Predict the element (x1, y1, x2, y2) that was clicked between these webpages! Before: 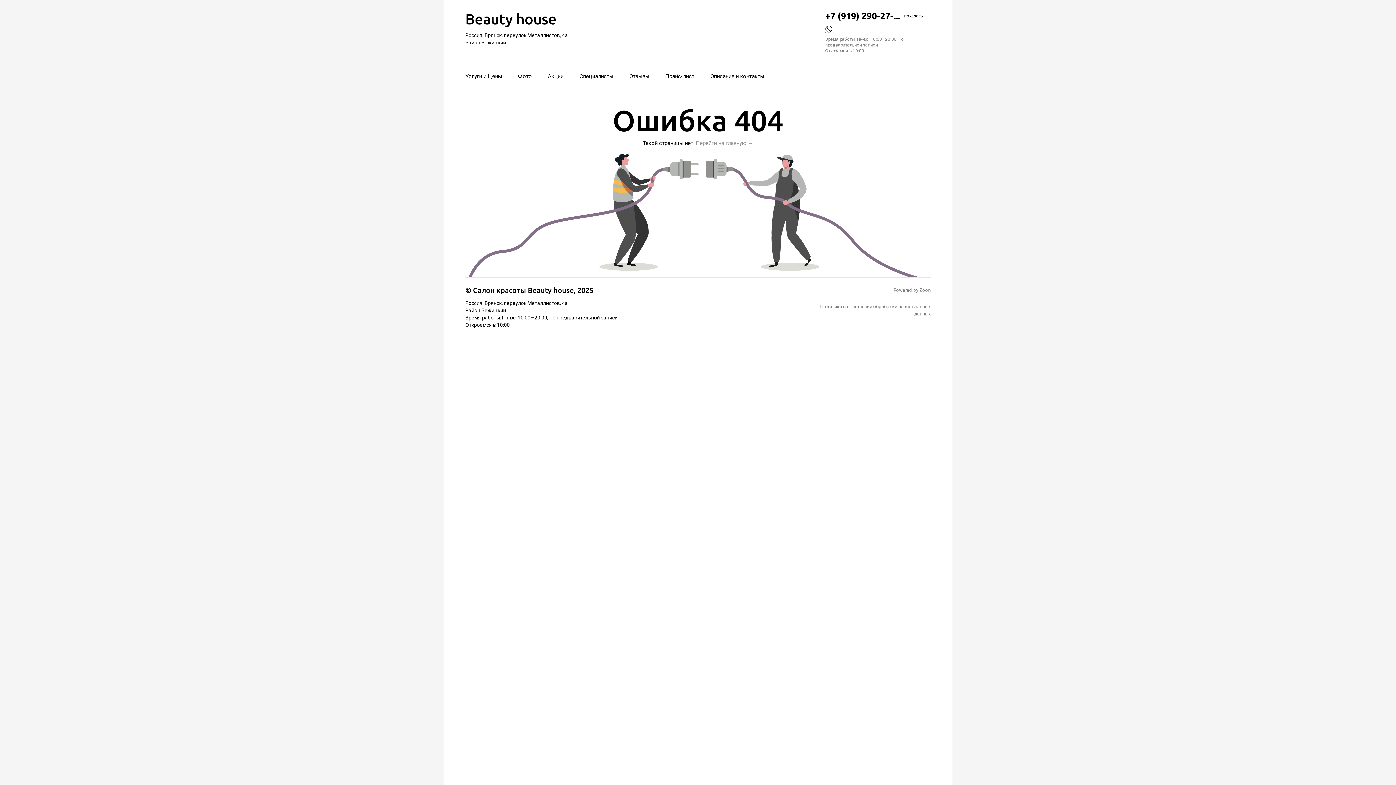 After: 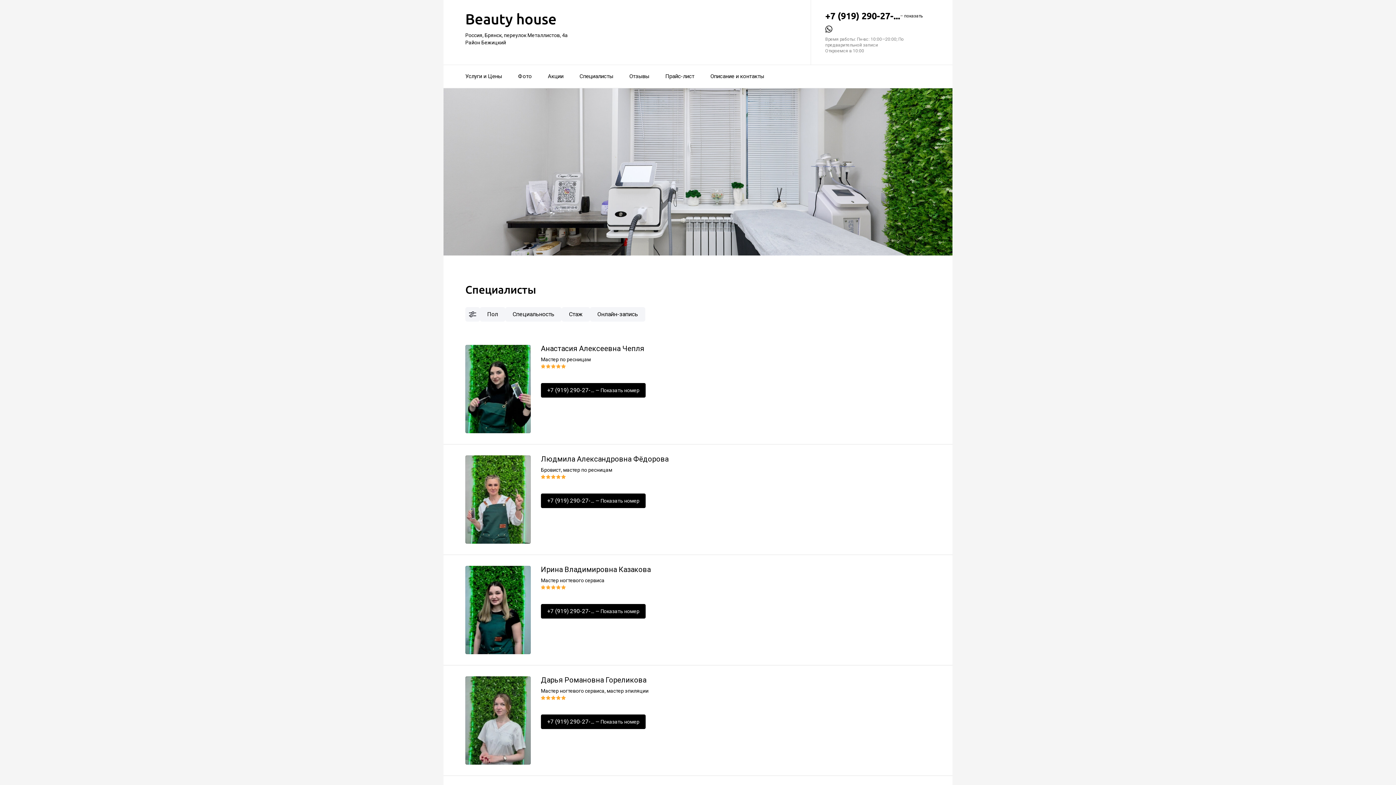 Action: bbox: (579, 68, 613, 84) label: Специалисты